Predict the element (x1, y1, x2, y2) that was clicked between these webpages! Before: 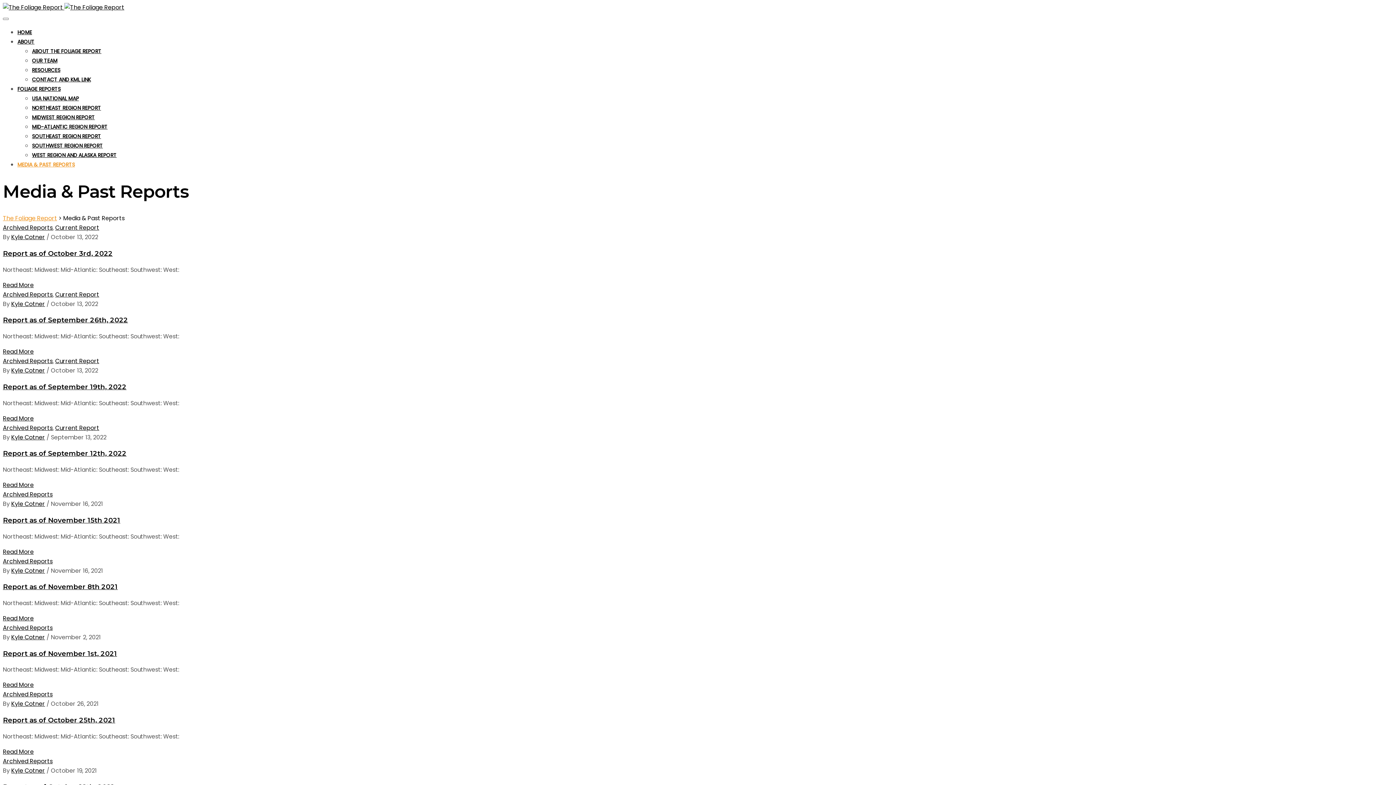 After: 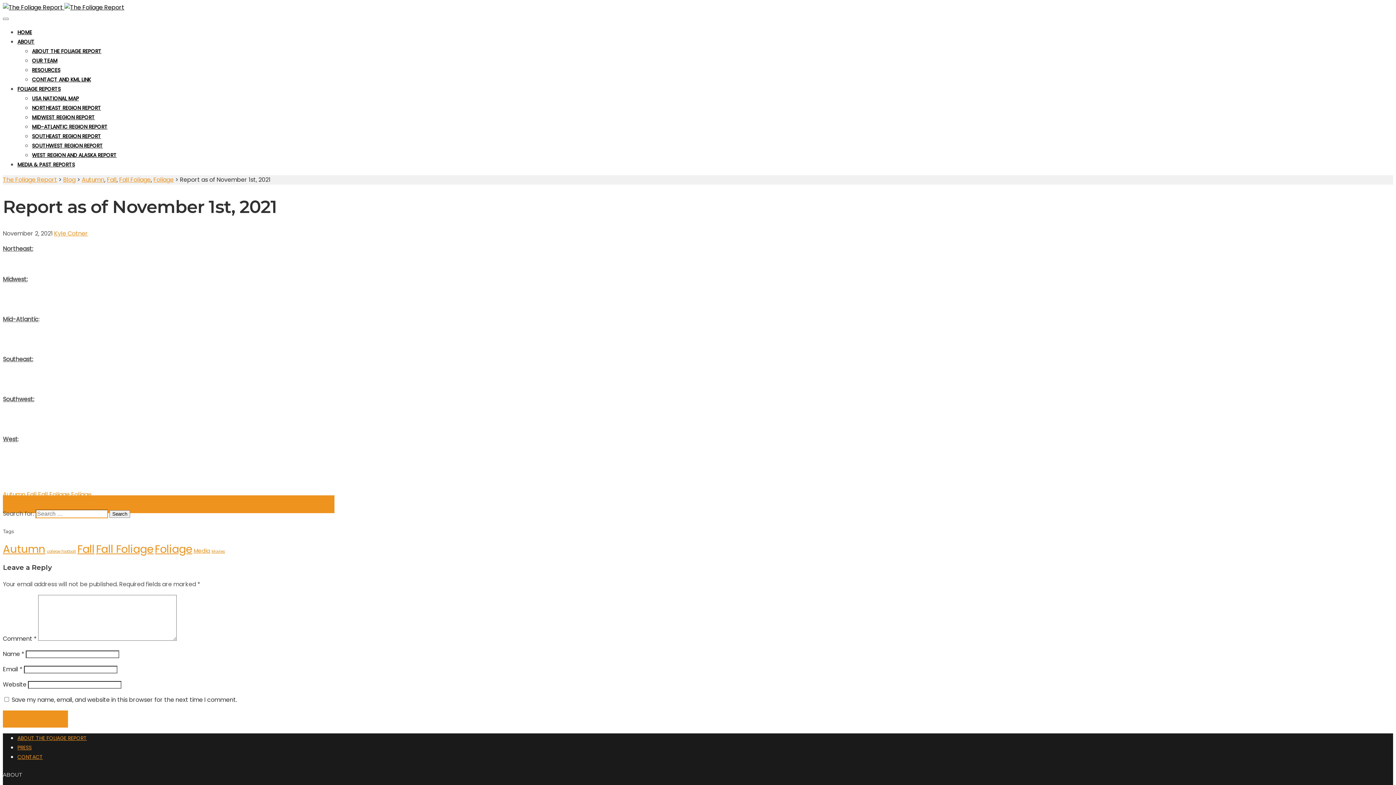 Action: bbox: (2, 649, 117, 658) label: Report as of November 1st, 2021